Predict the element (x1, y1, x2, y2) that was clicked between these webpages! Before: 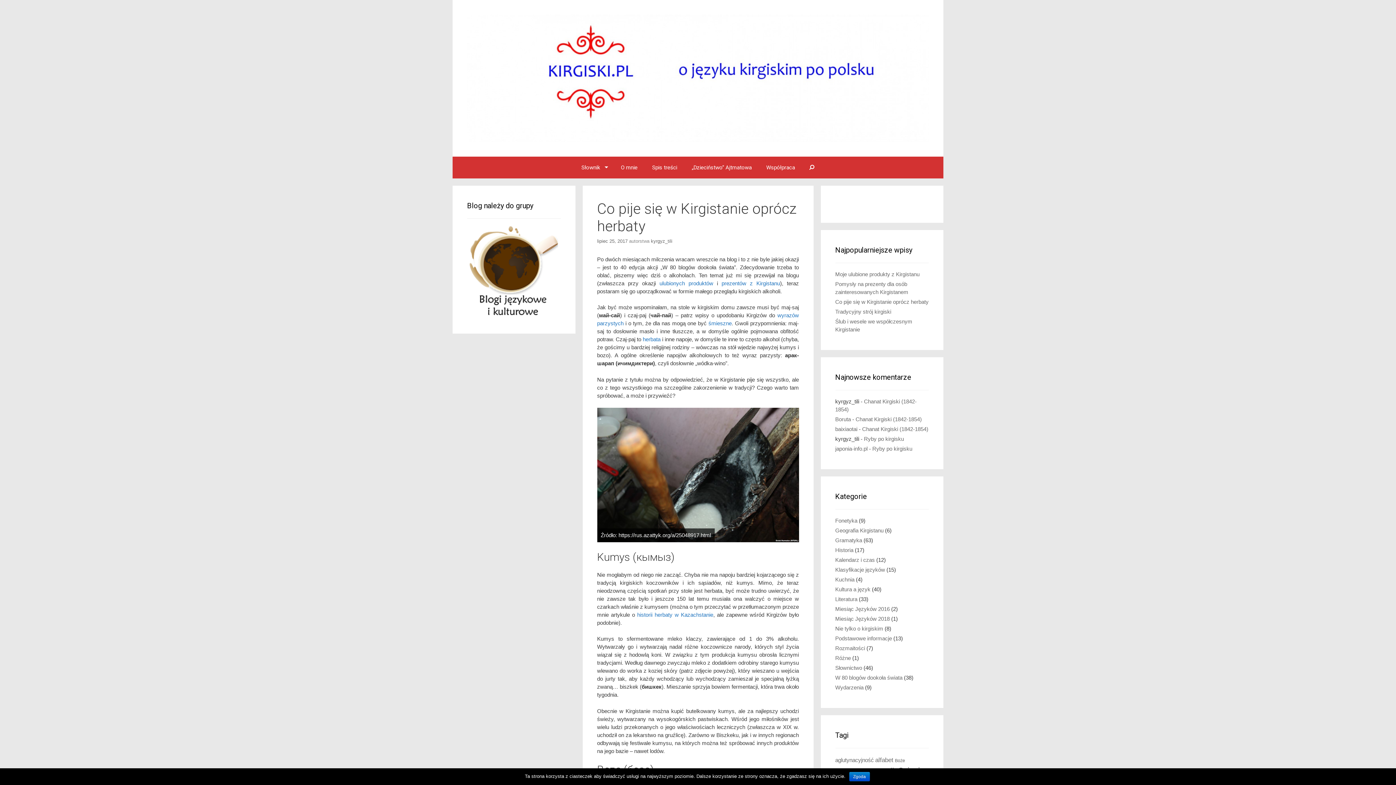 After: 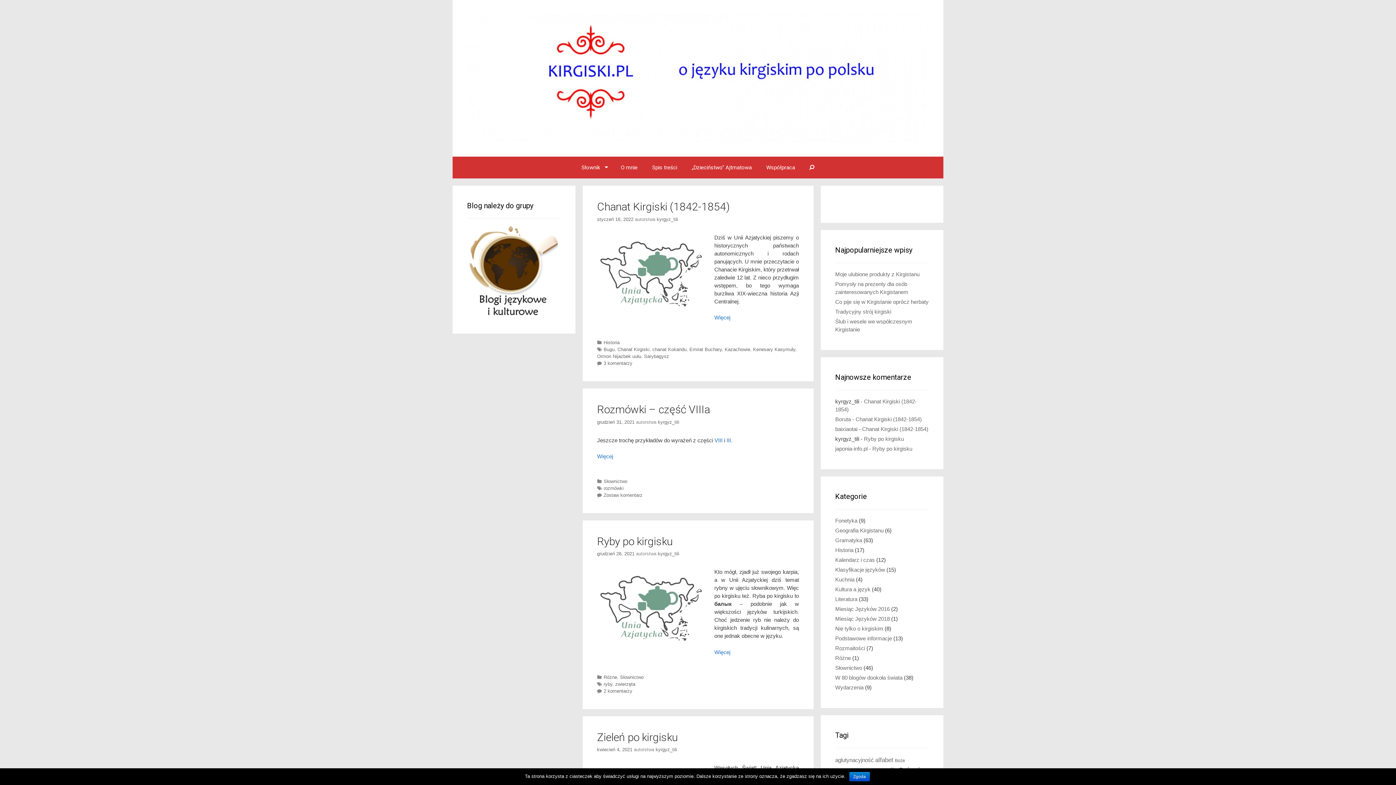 Action: bbox: (467, 74, 929, 80)